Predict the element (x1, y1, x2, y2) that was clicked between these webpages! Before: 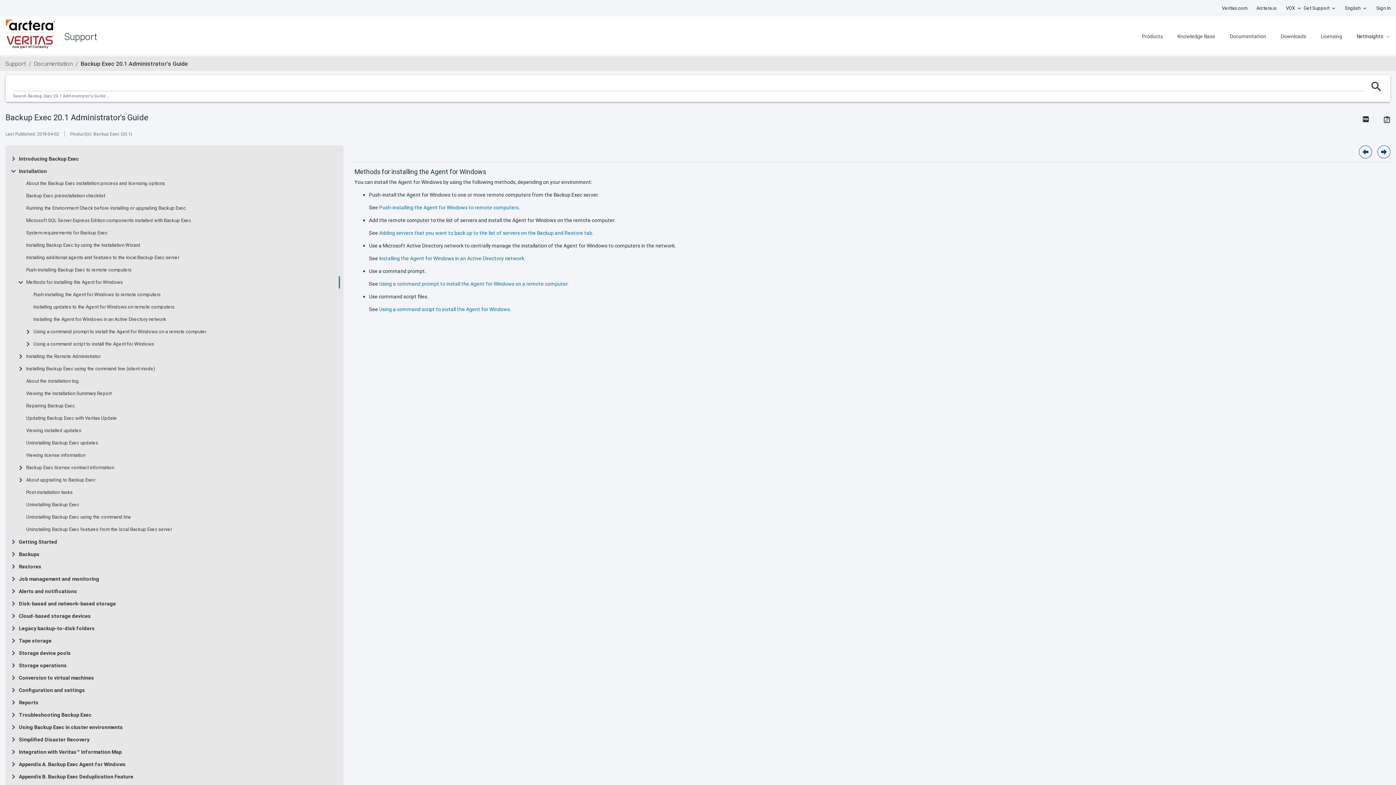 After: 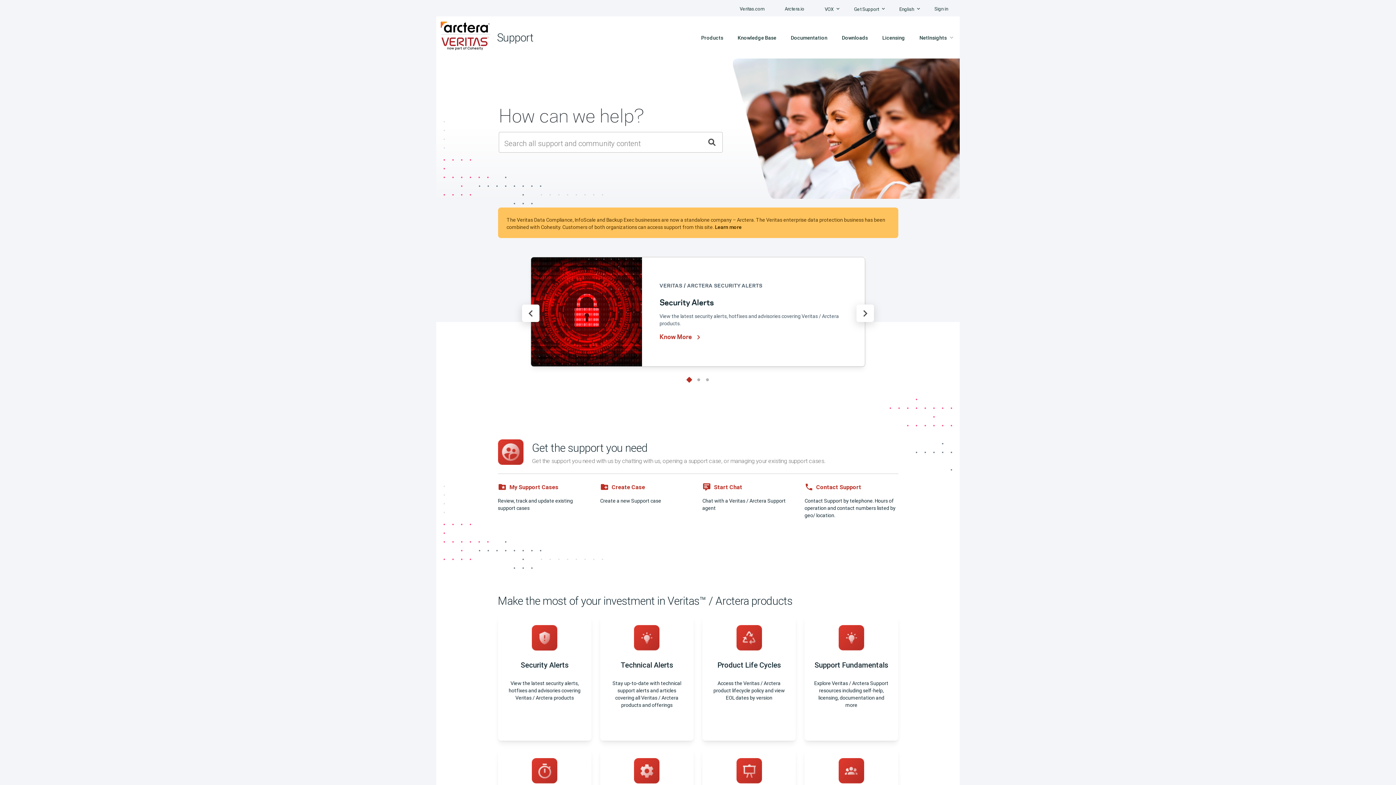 Action: label: Support bbox: (5, 60, 25, 67)